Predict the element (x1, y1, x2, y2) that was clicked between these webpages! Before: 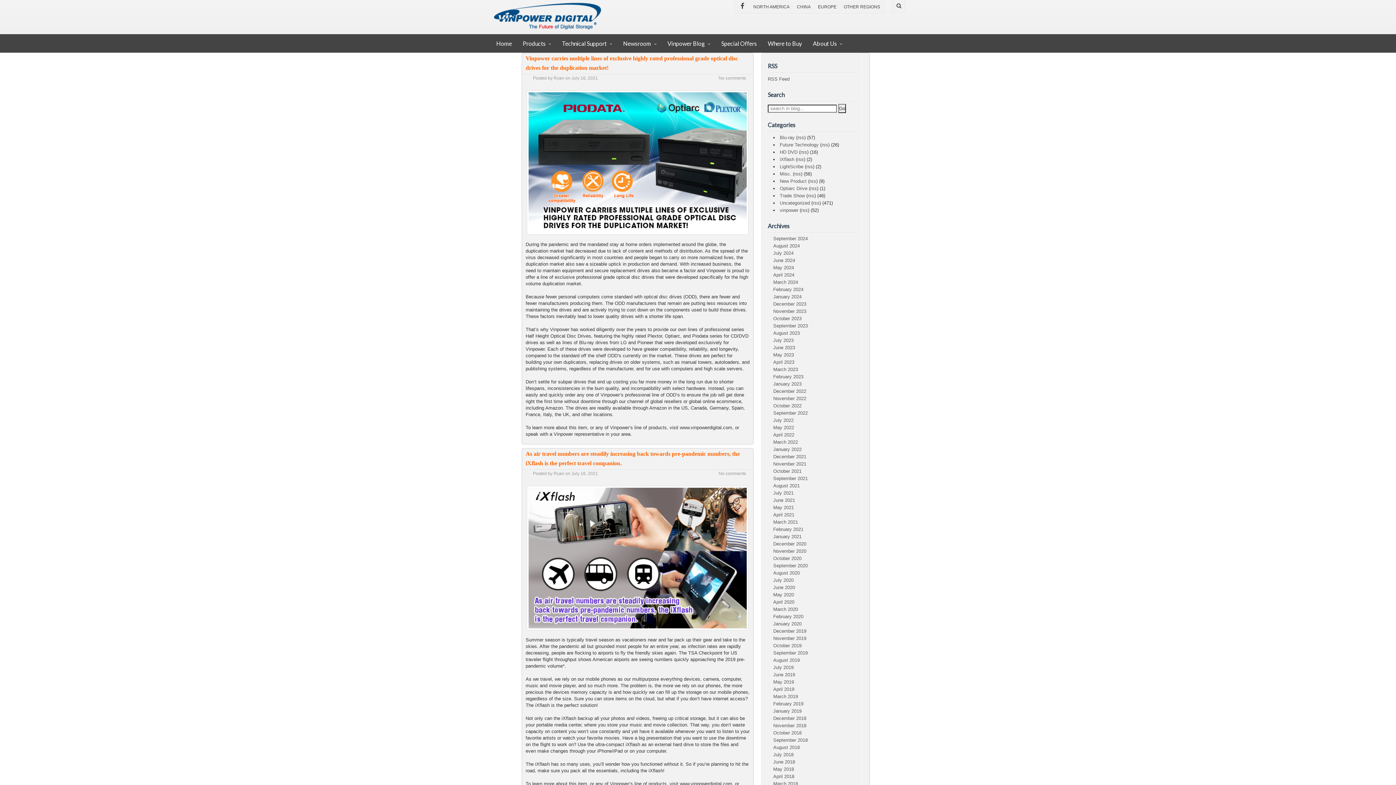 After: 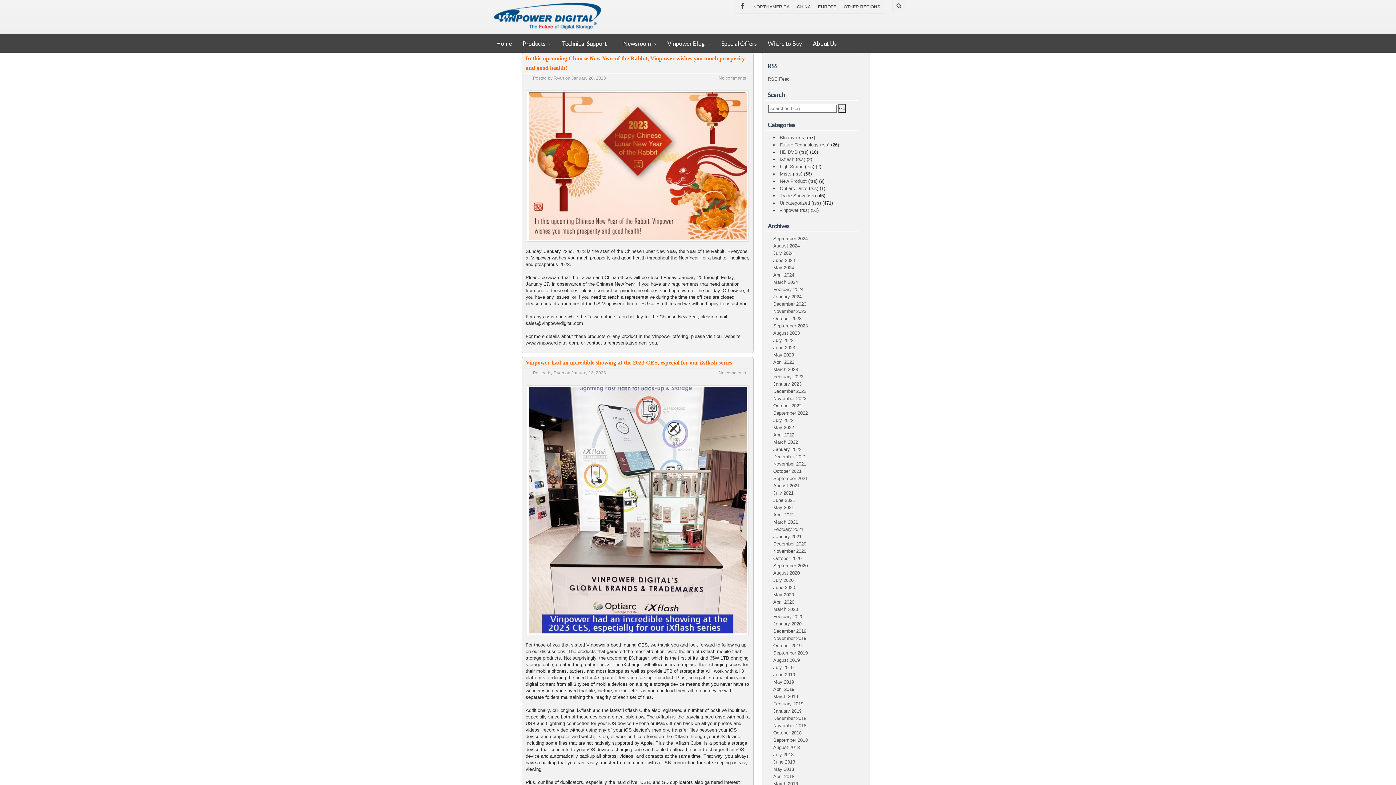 Action: label: January 2023 bbox: (773, 381, 801, 386)